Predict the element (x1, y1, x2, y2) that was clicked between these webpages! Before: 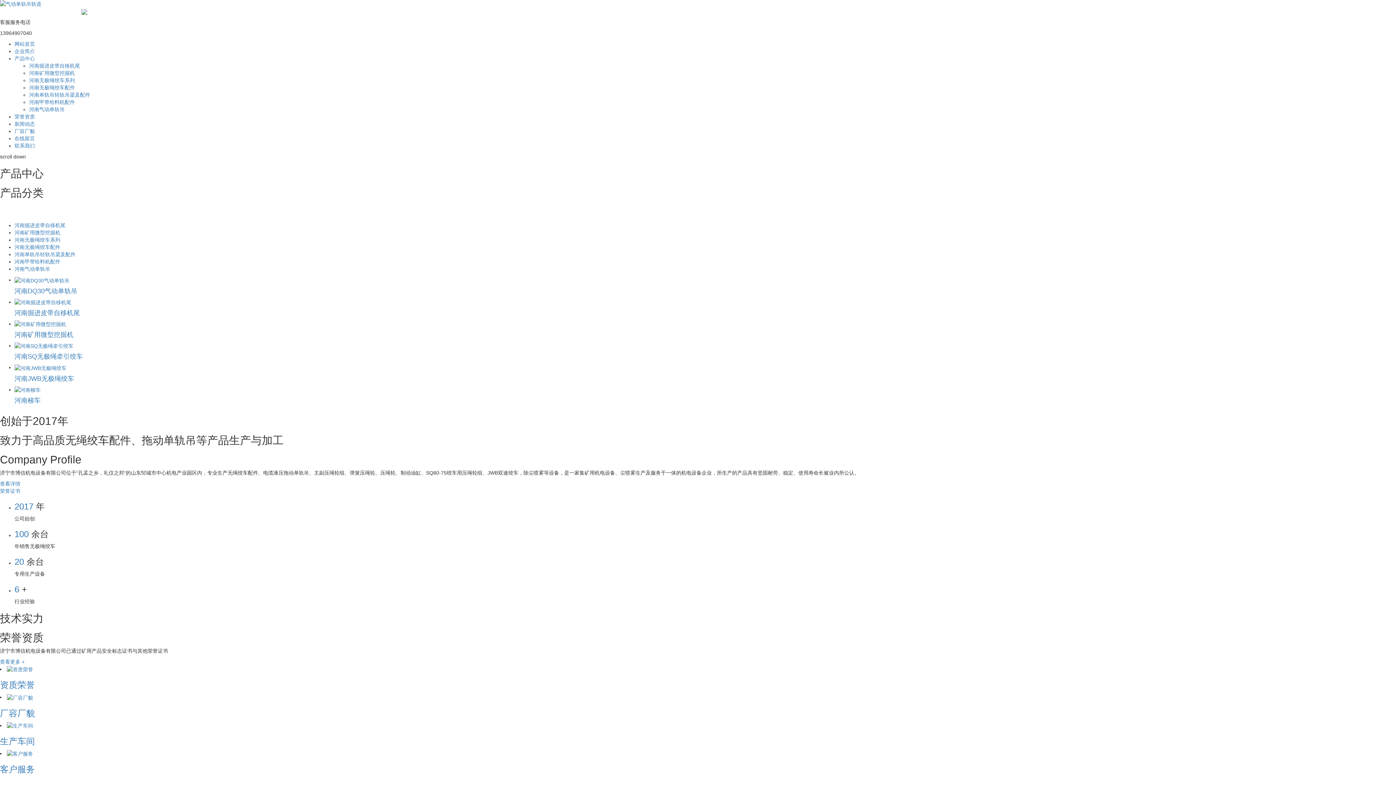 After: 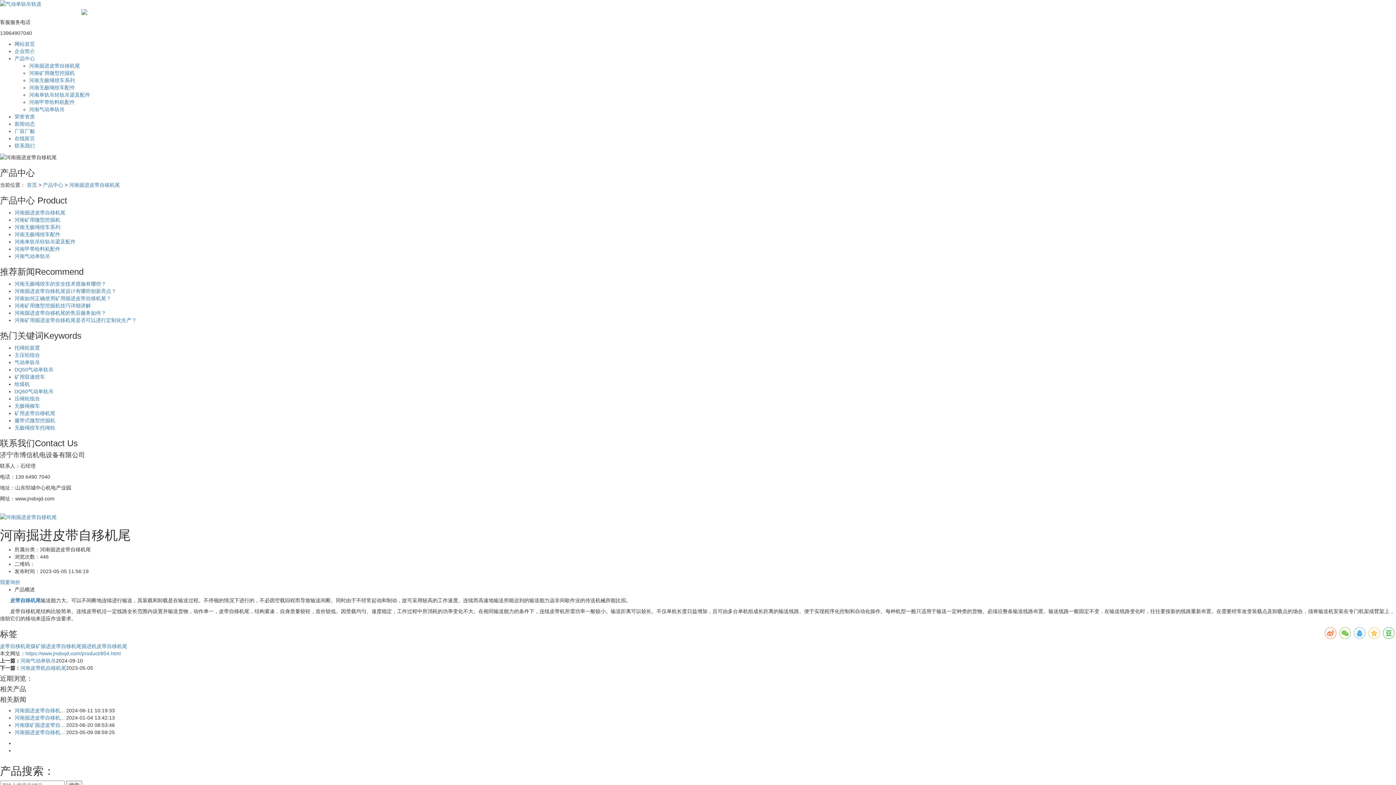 Action: bbox: (14, 298, 1396, 316) label: 河南掘进皮带自移机尾